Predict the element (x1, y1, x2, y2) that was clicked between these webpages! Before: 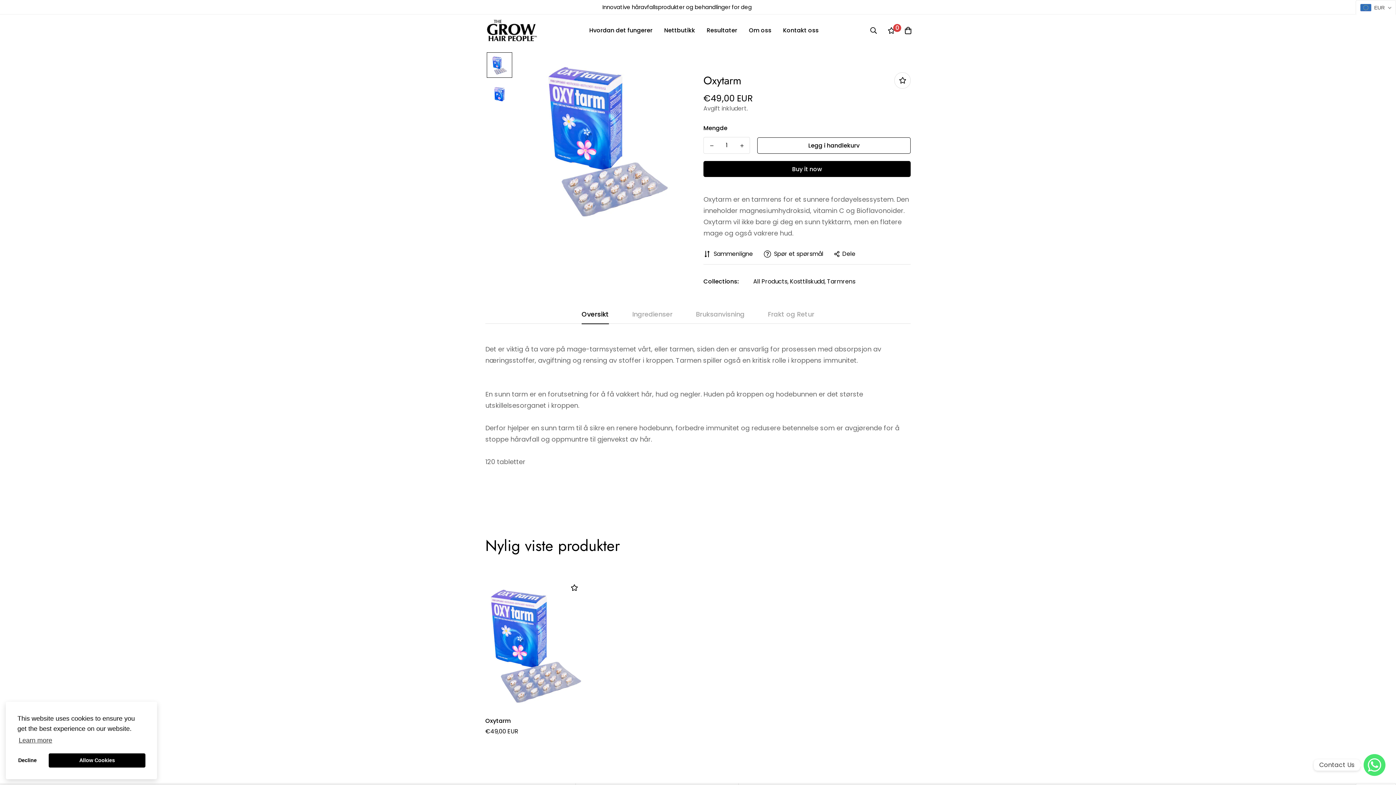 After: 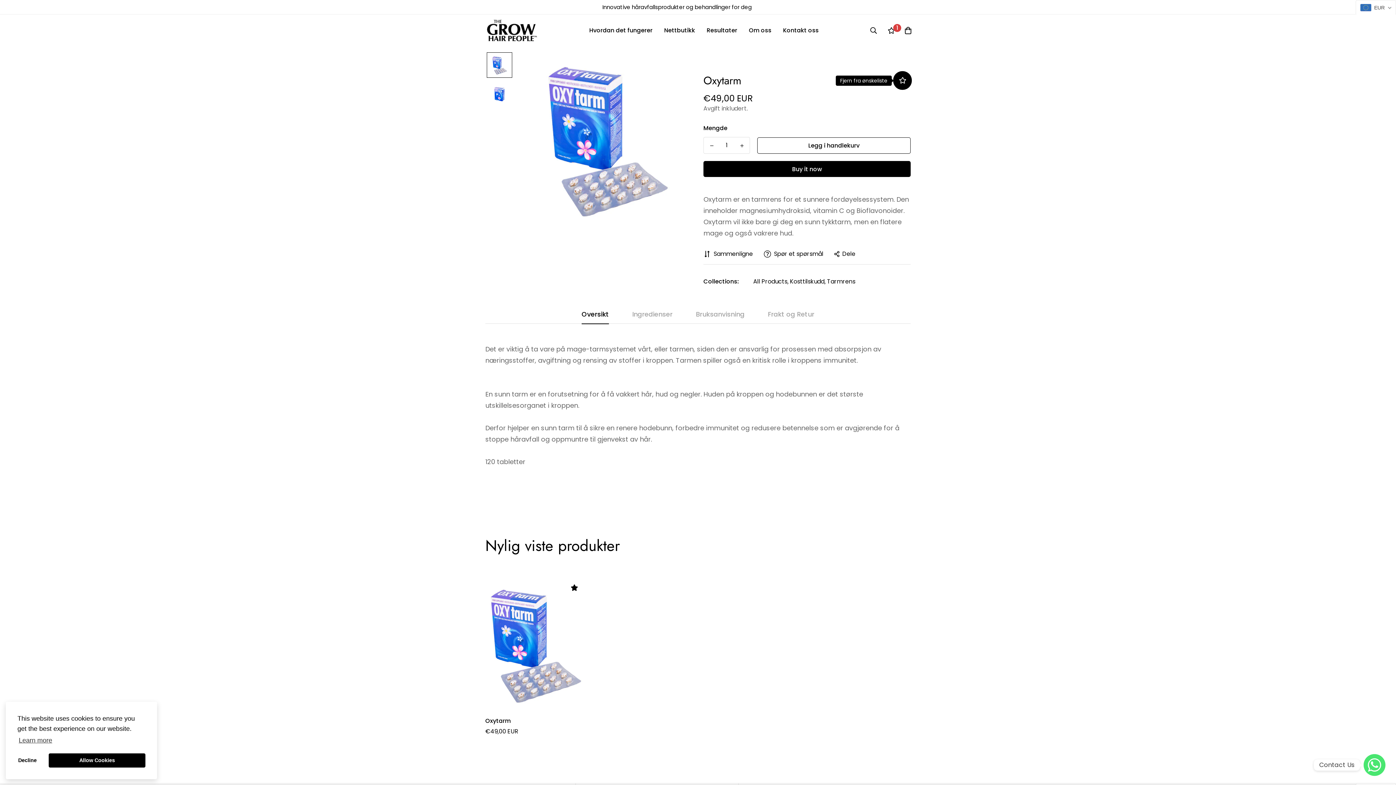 Action: bbox: (894, 72, 910, 88)